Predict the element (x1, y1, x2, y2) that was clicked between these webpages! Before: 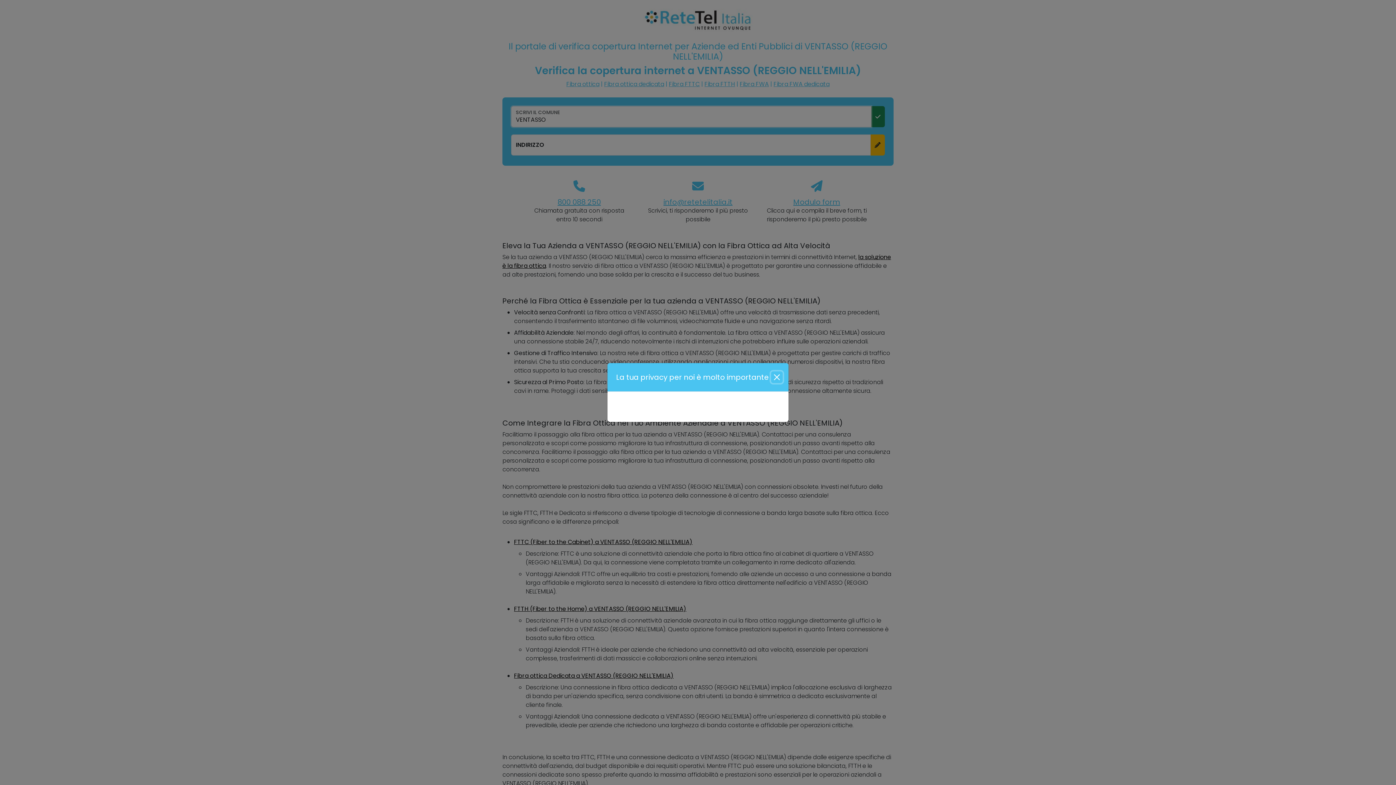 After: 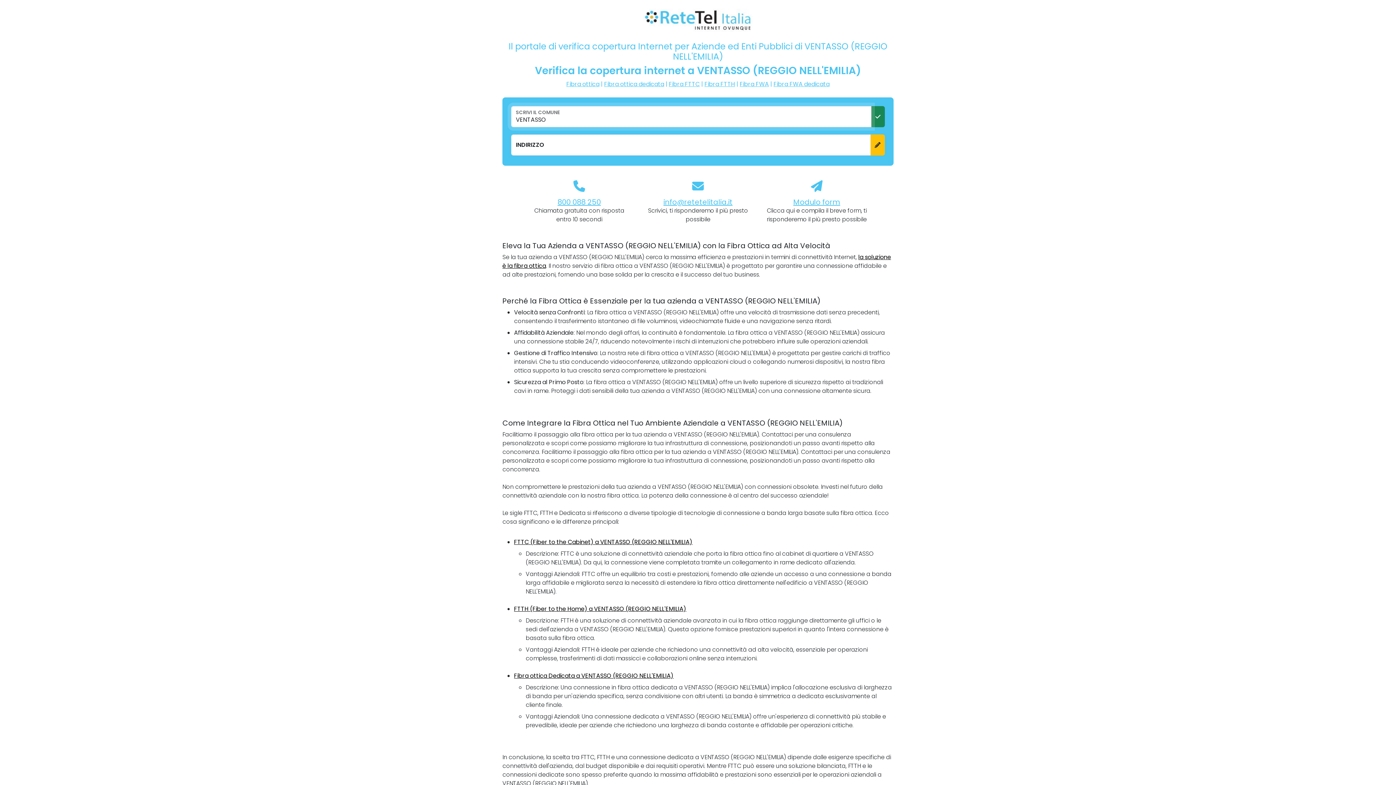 Action: bbox: (771, 371, 782, 383) label: Close